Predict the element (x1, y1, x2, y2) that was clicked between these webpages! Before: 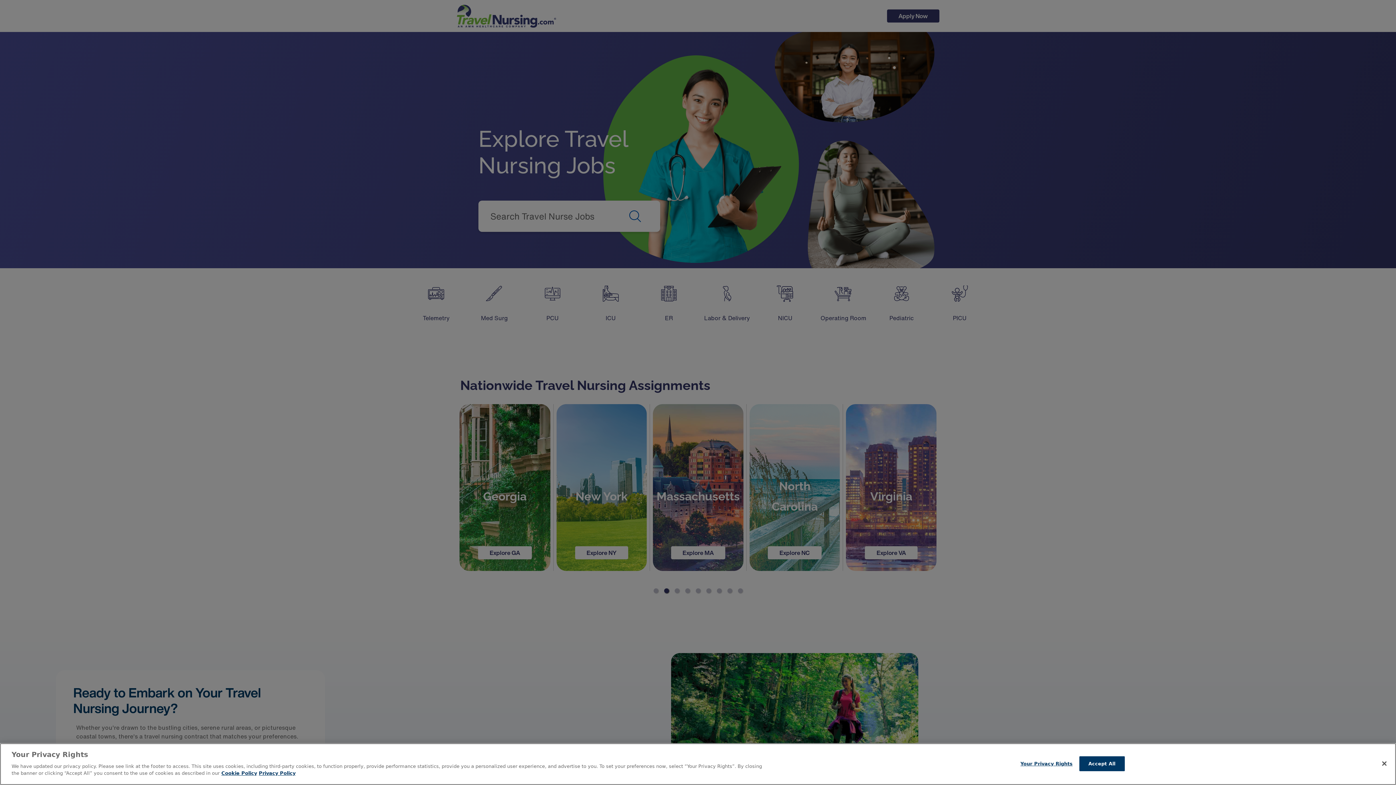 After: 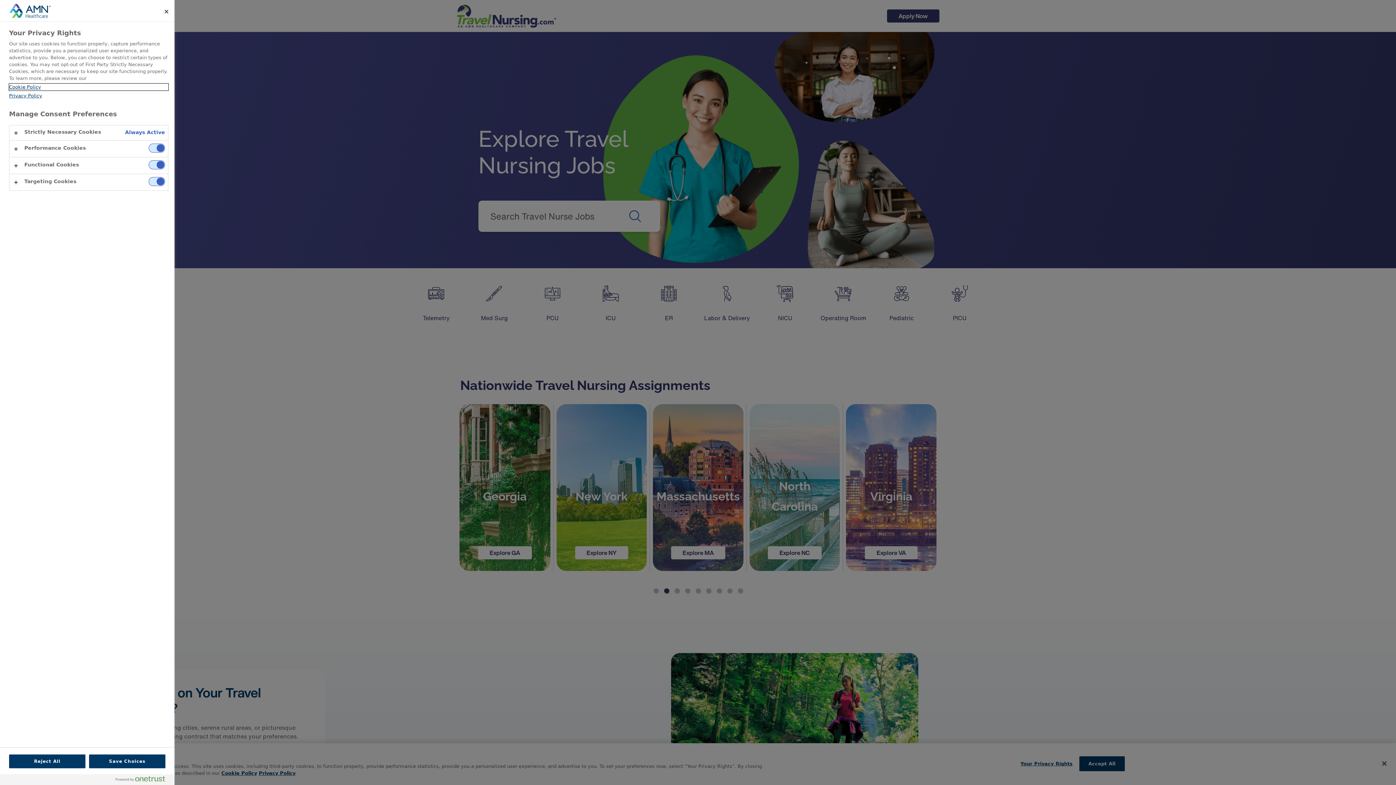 Action: bbox: (1020, 756, 1072, 771) label: Your Privacy Rights